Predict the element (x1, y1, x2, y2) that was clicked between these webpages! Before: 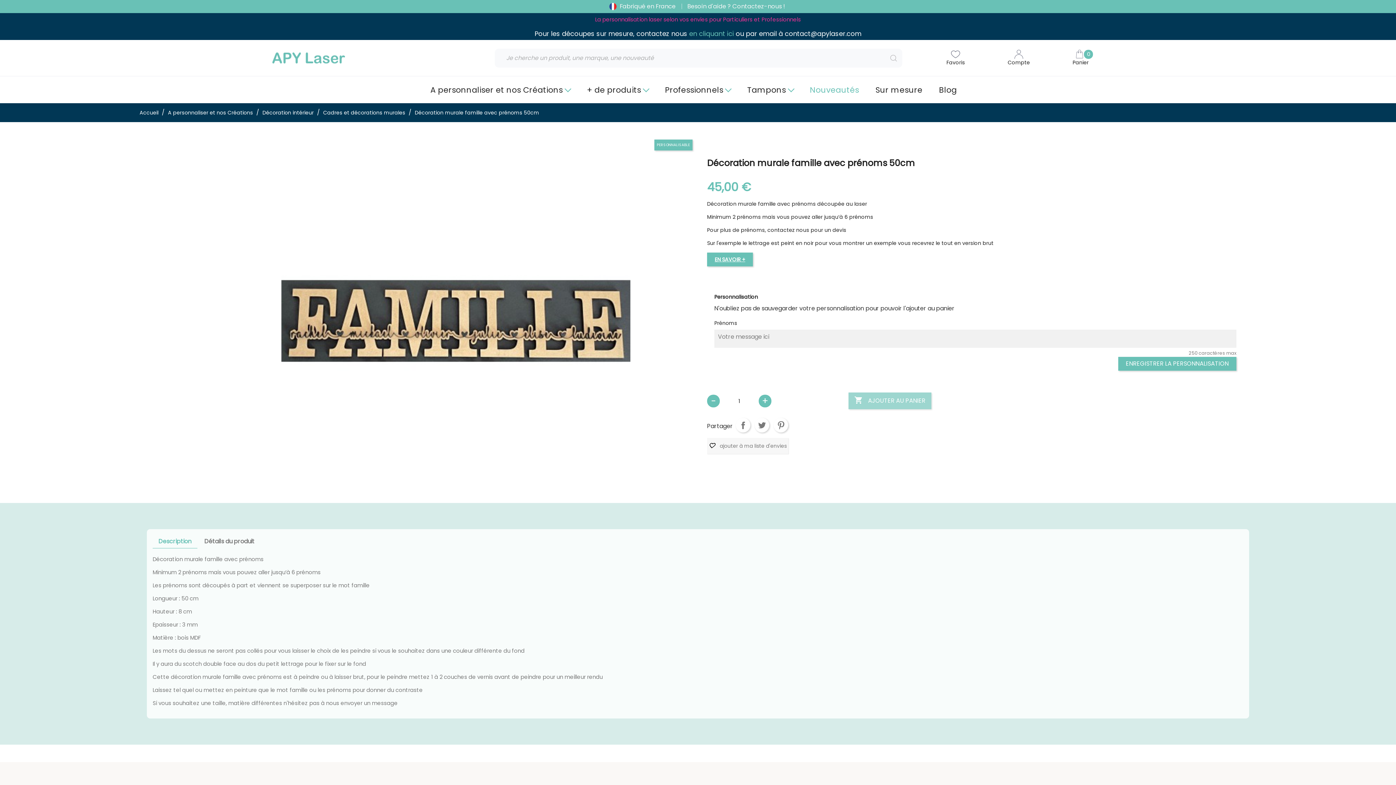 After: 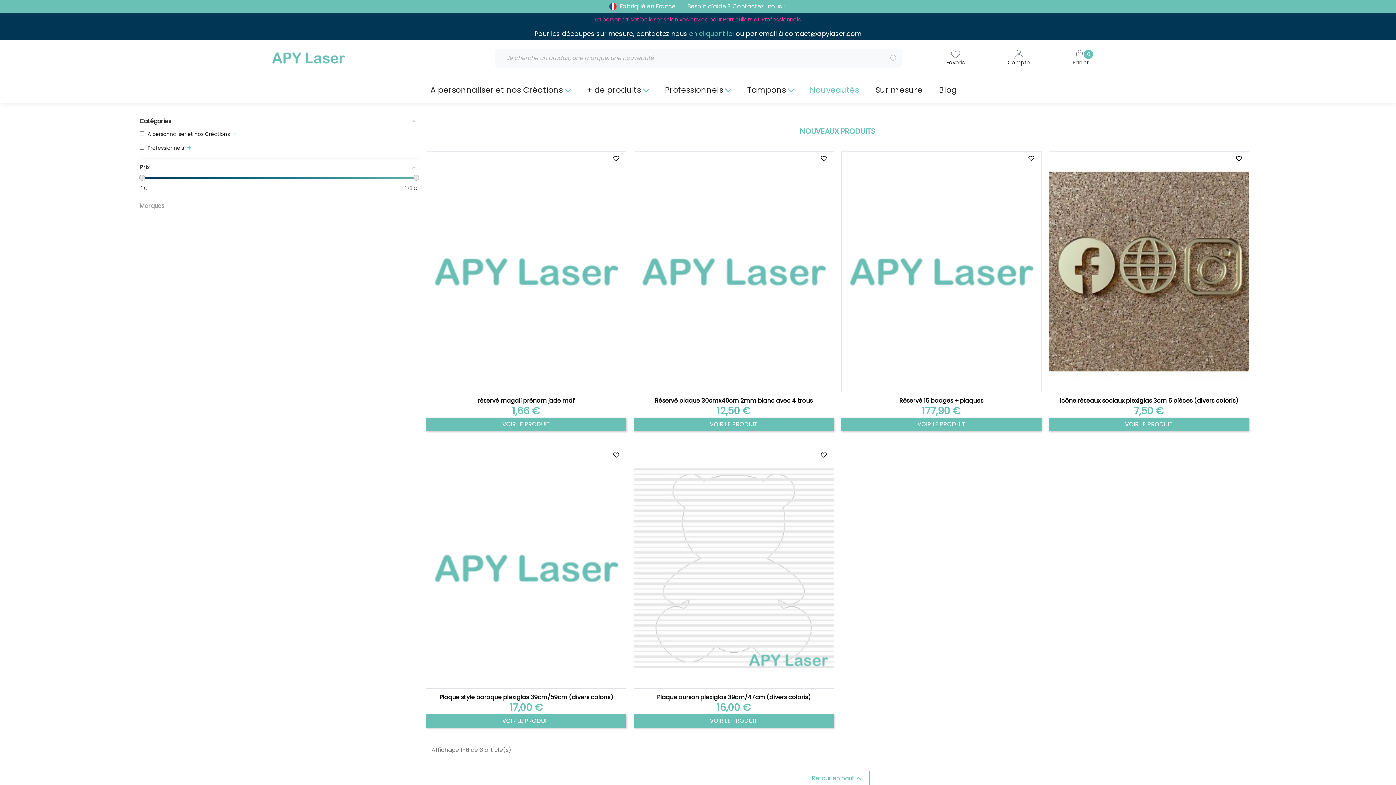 Action: bbox: (806, 76, 863, 103) label: Nouveautés